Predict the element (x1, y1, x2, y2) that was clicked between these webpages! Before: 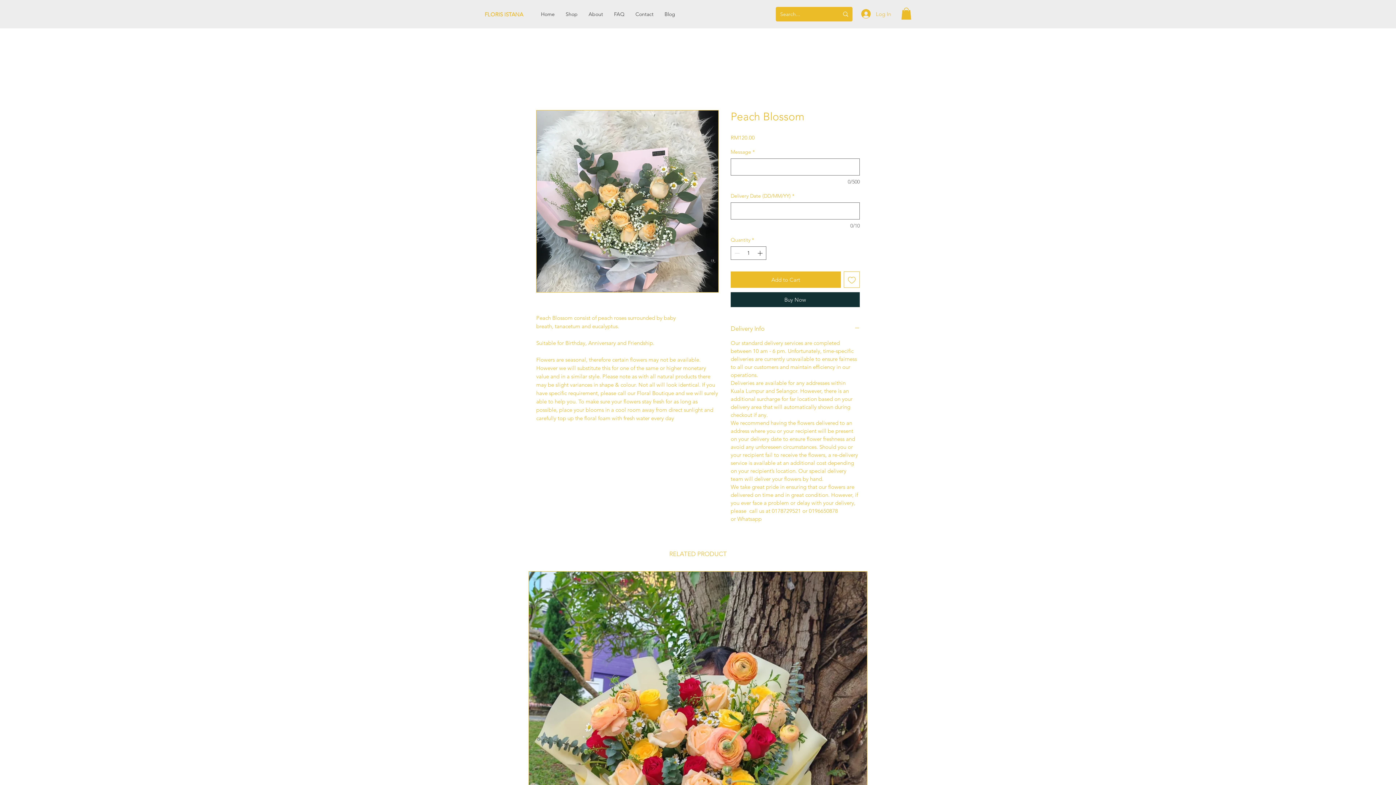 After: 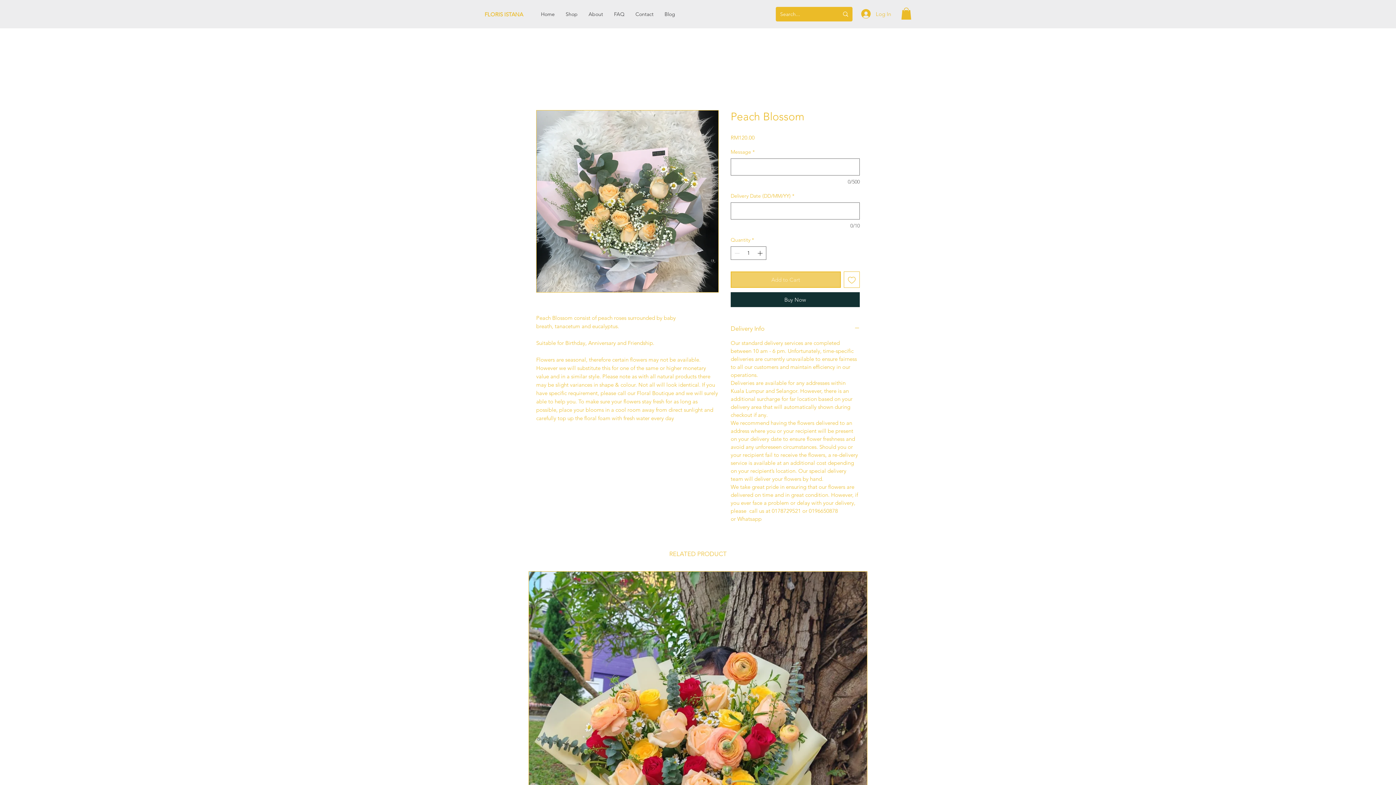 Action: bbox: (730, 271, 840, 287) label: Add to Cart